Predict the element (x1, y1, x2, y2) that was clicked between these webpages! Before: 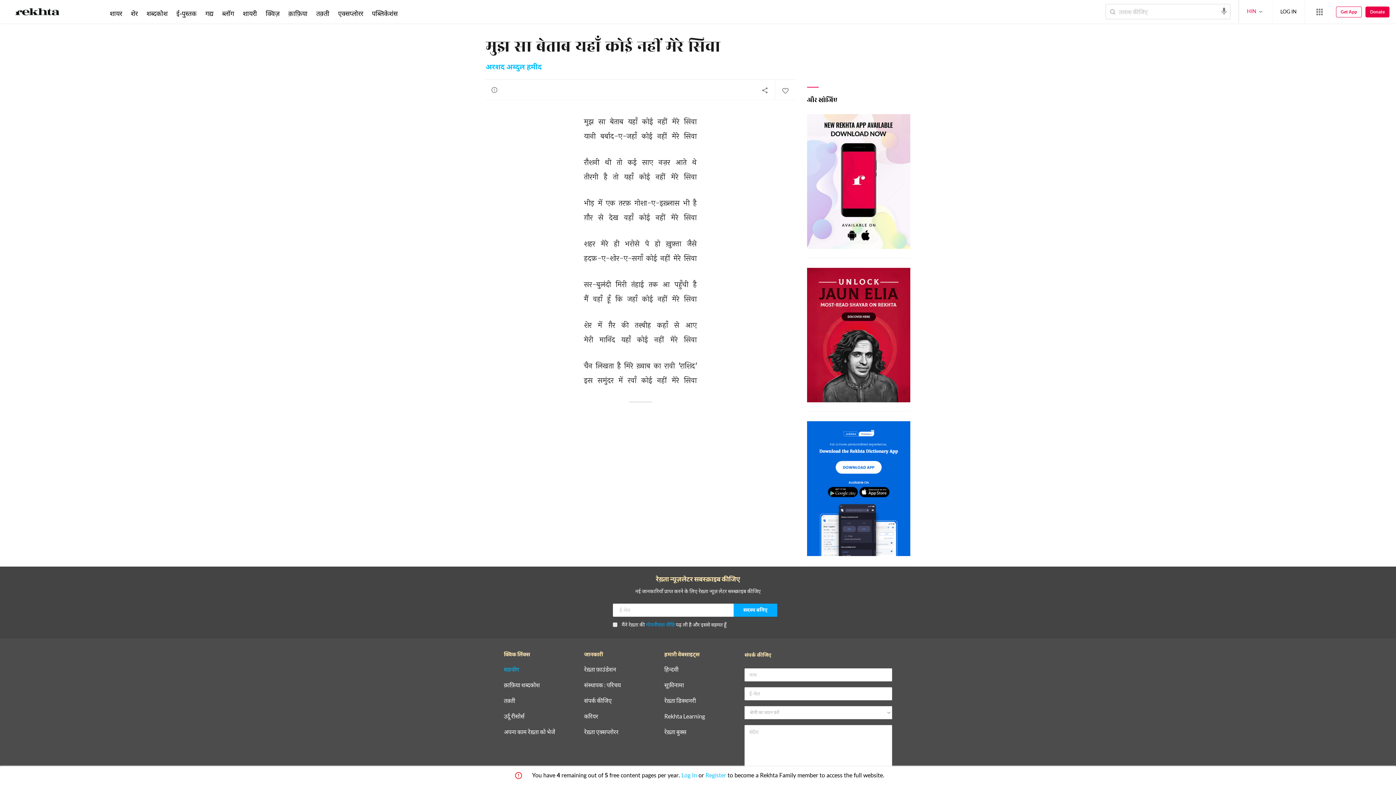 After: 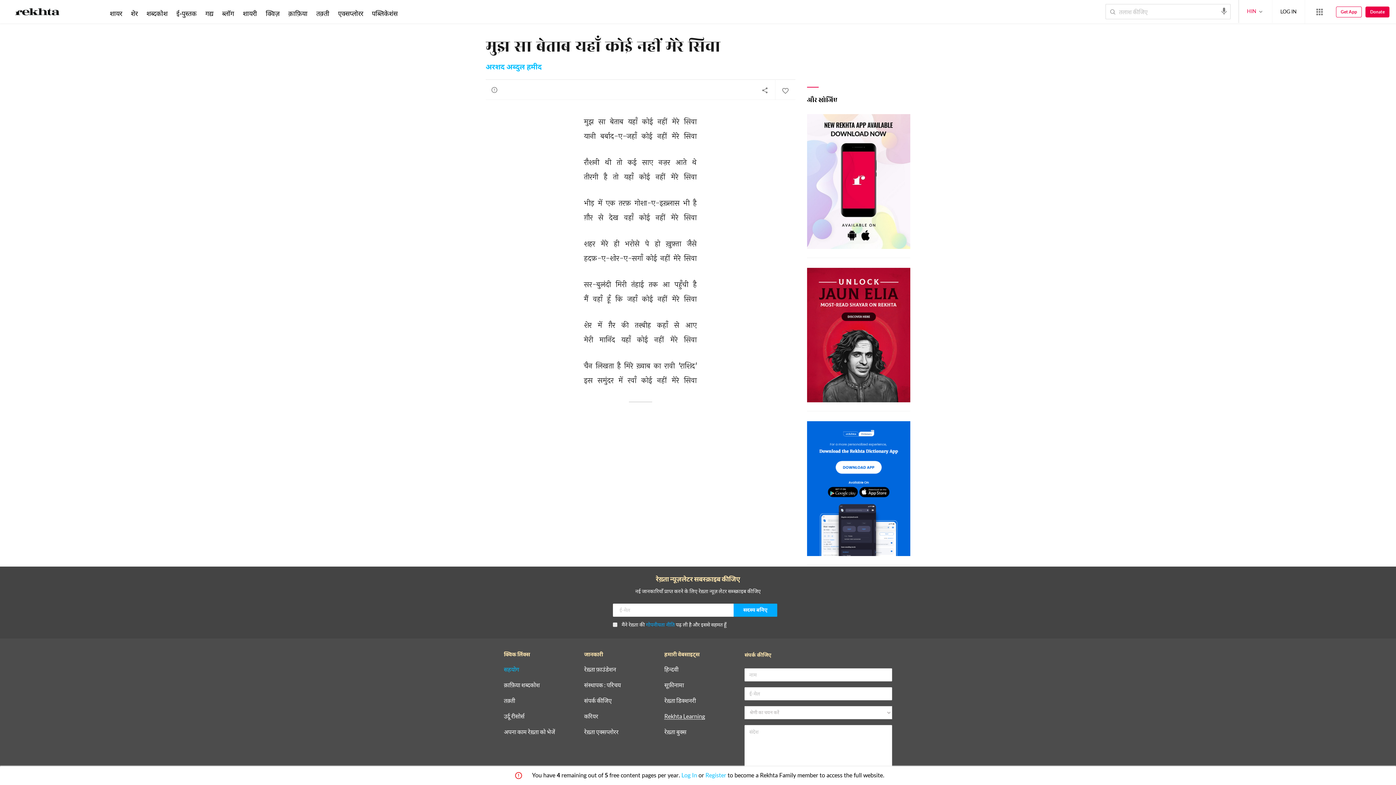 Action: label: आमोज़िश bbox: (664, 713, 705, 719)